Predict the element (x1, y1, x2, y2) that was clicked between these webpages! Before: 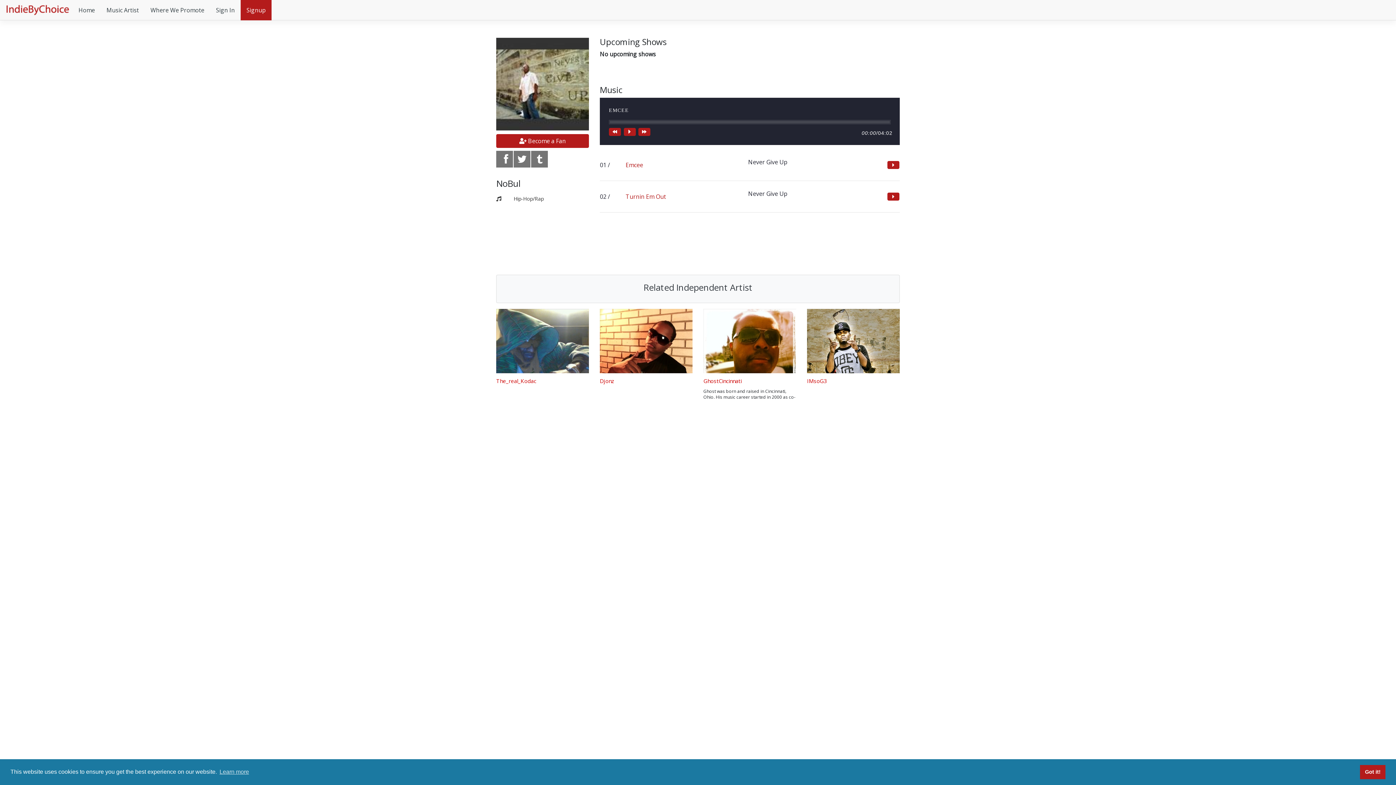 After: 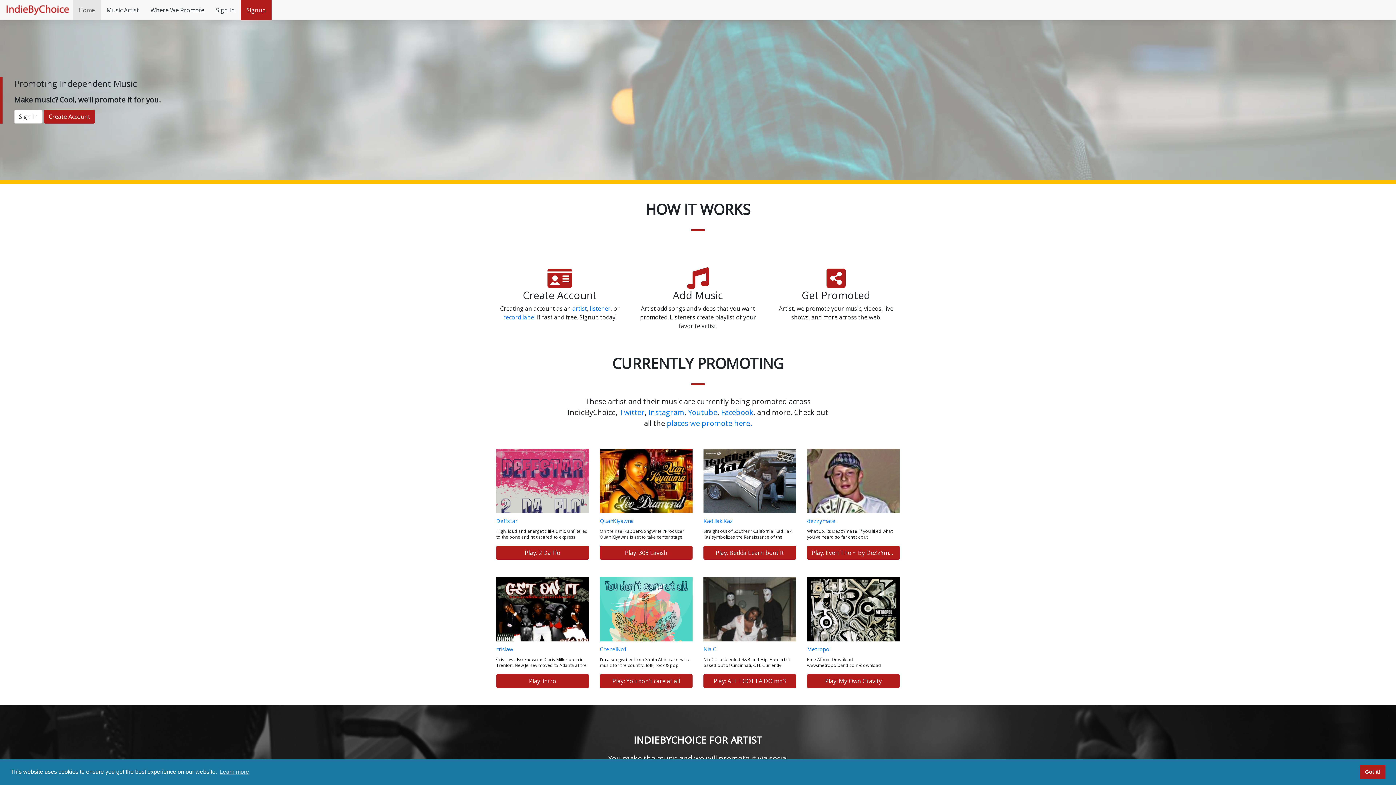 Action: bbox: (5, 4, 69, 16)